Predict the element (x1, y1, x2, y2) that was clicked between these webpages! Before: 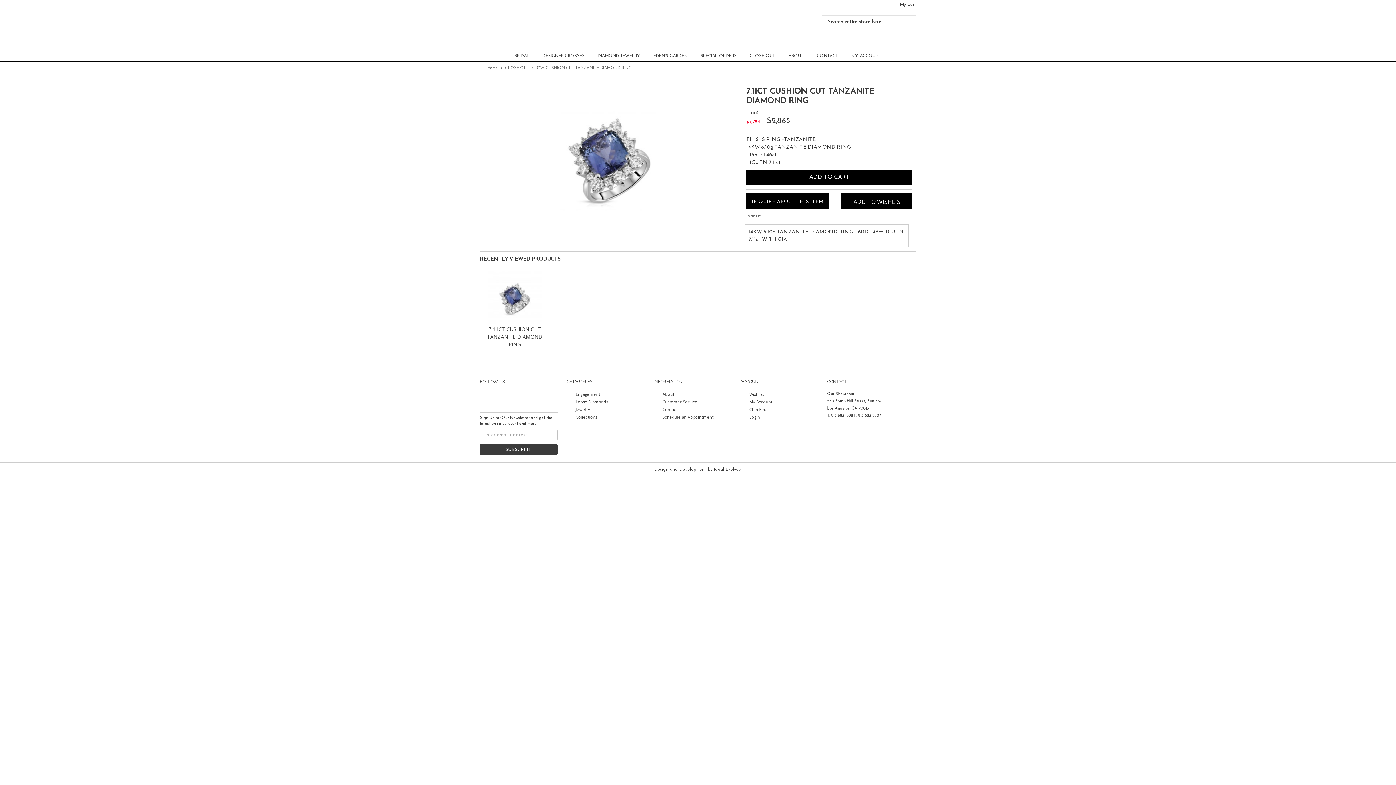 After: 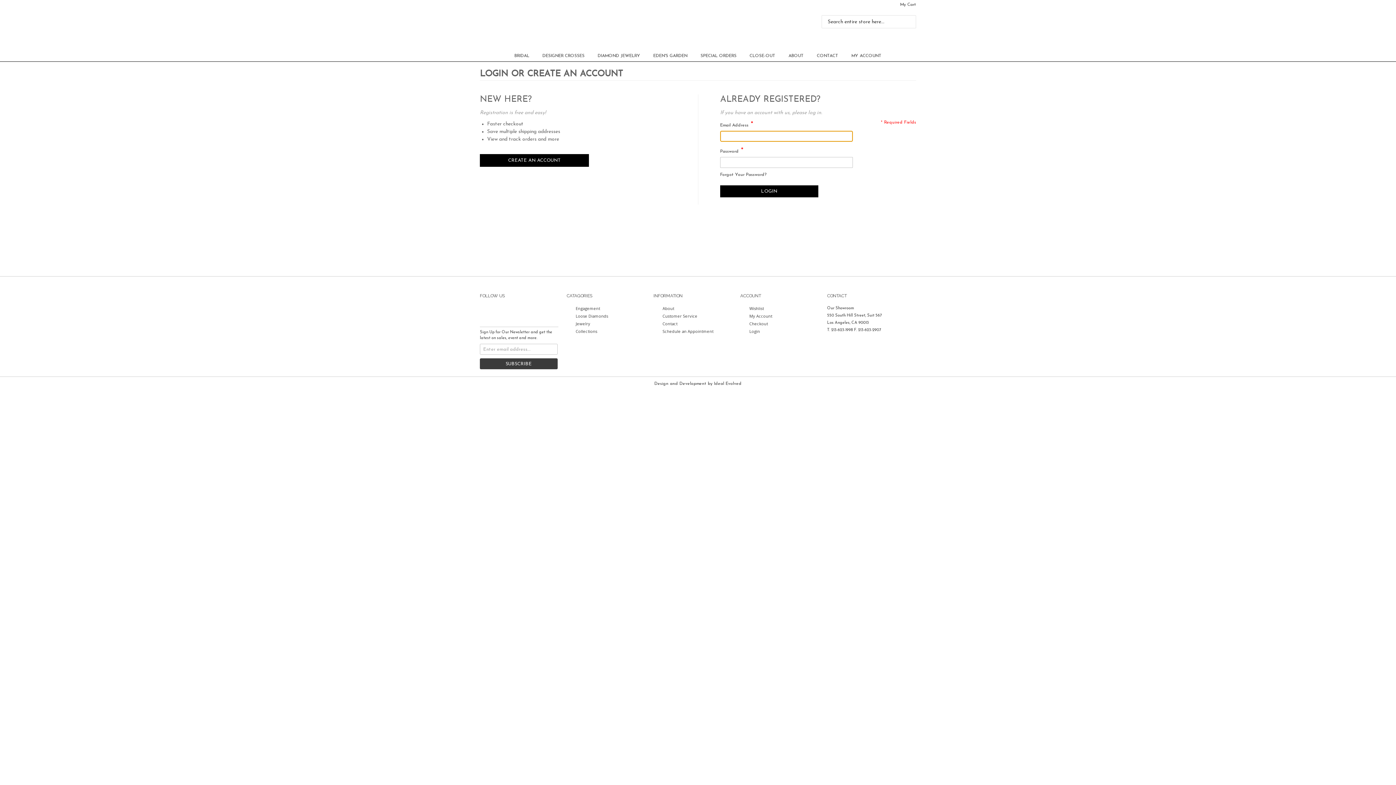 Action: bbox: (844, 196, 907, 206) label: ADD TO WISHLIST